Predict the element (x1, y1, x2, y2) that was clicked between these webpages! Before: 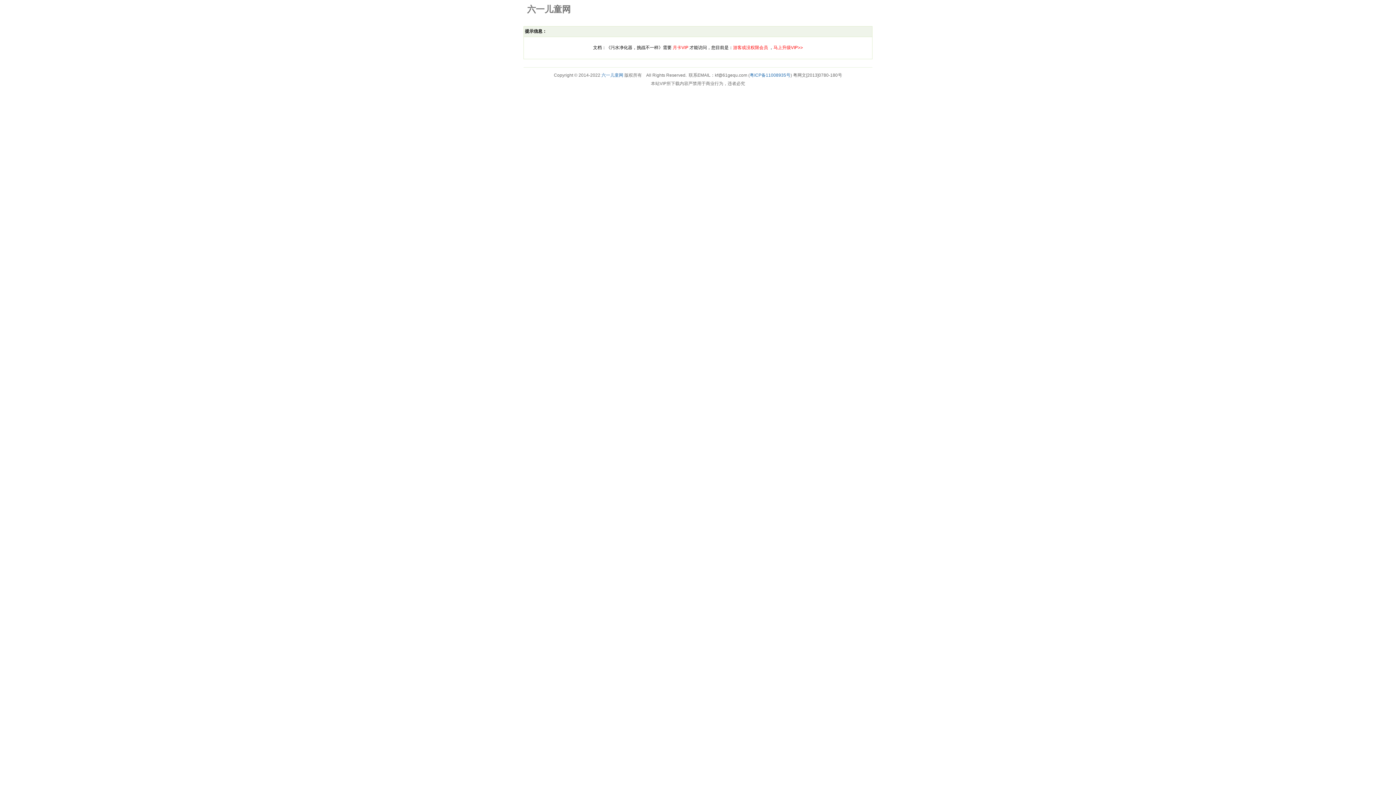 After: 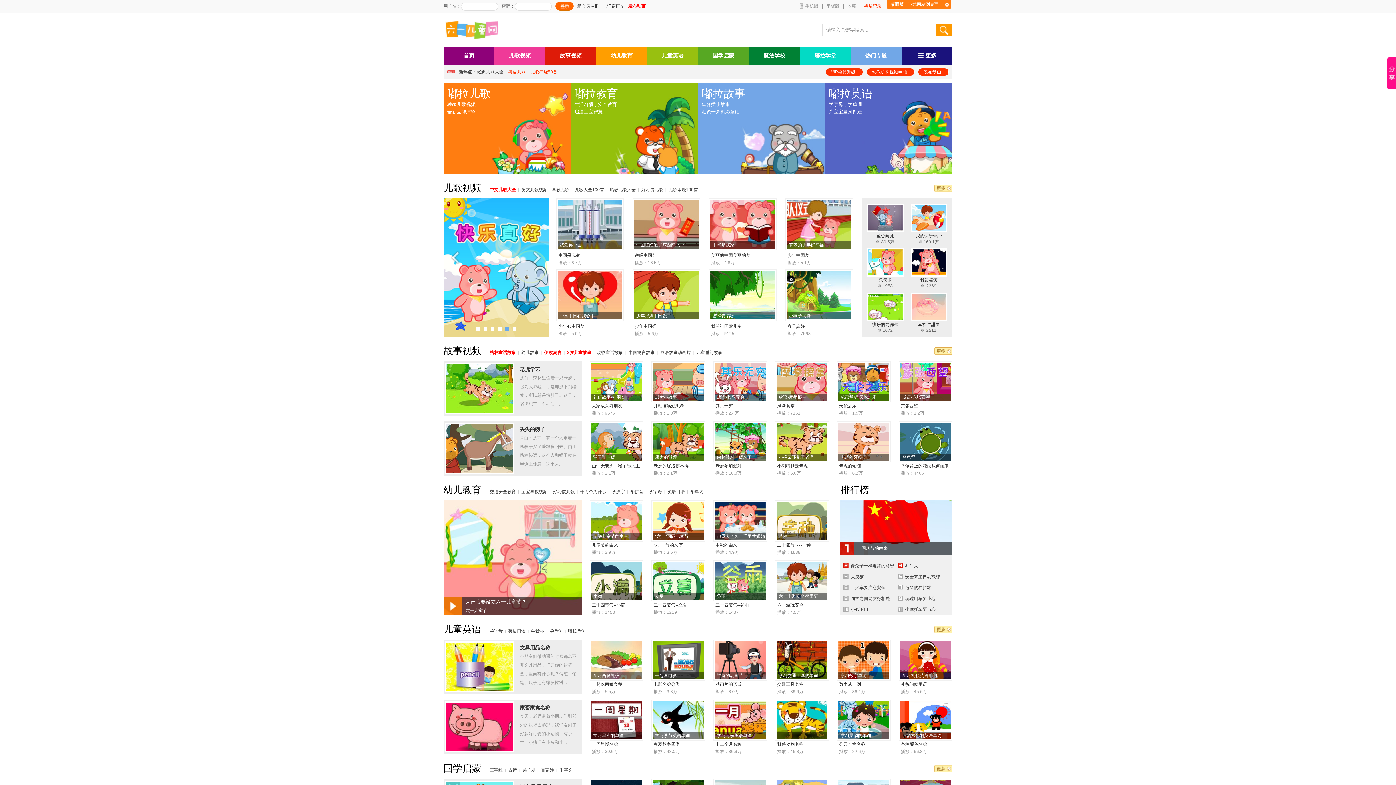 Action: label: 六一儿童网 bbox: (527, 3, 605, 23)